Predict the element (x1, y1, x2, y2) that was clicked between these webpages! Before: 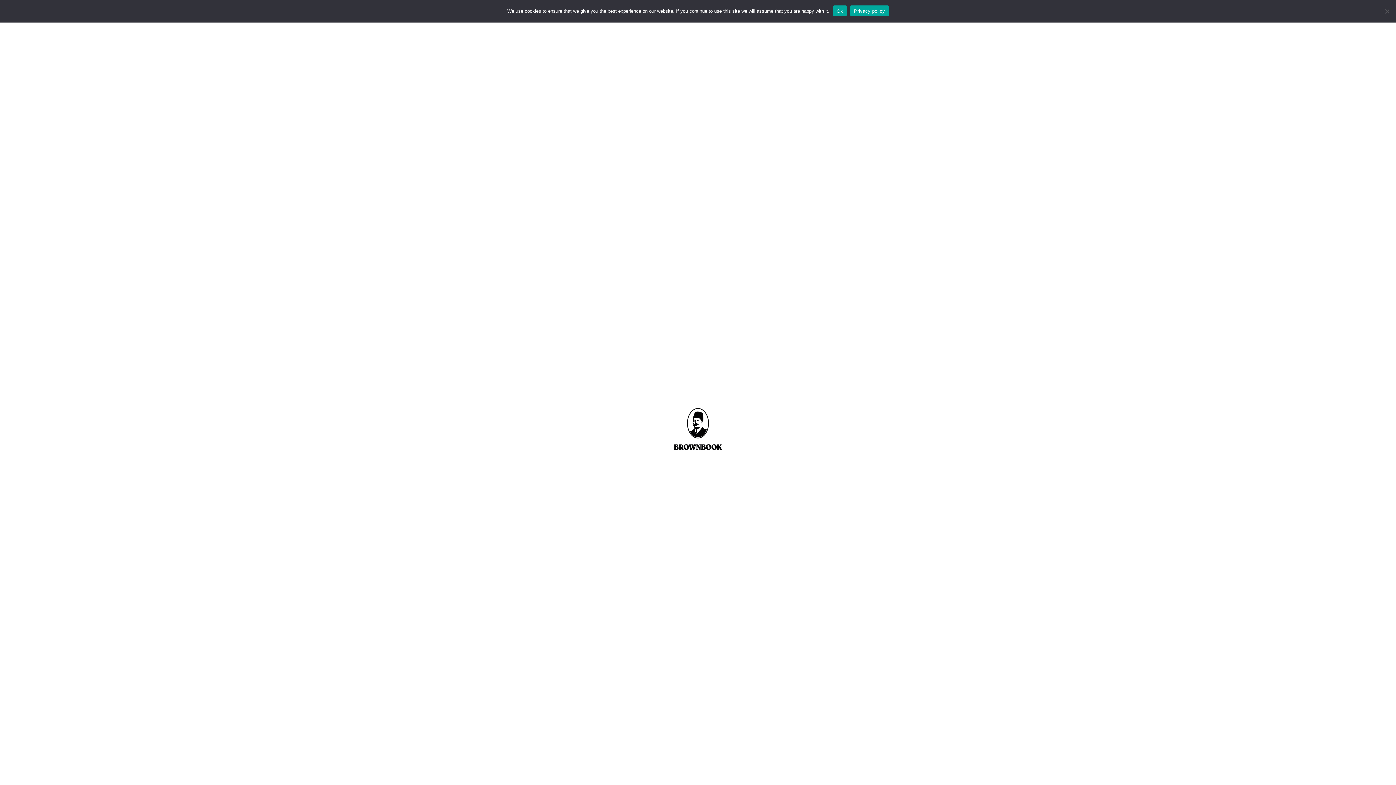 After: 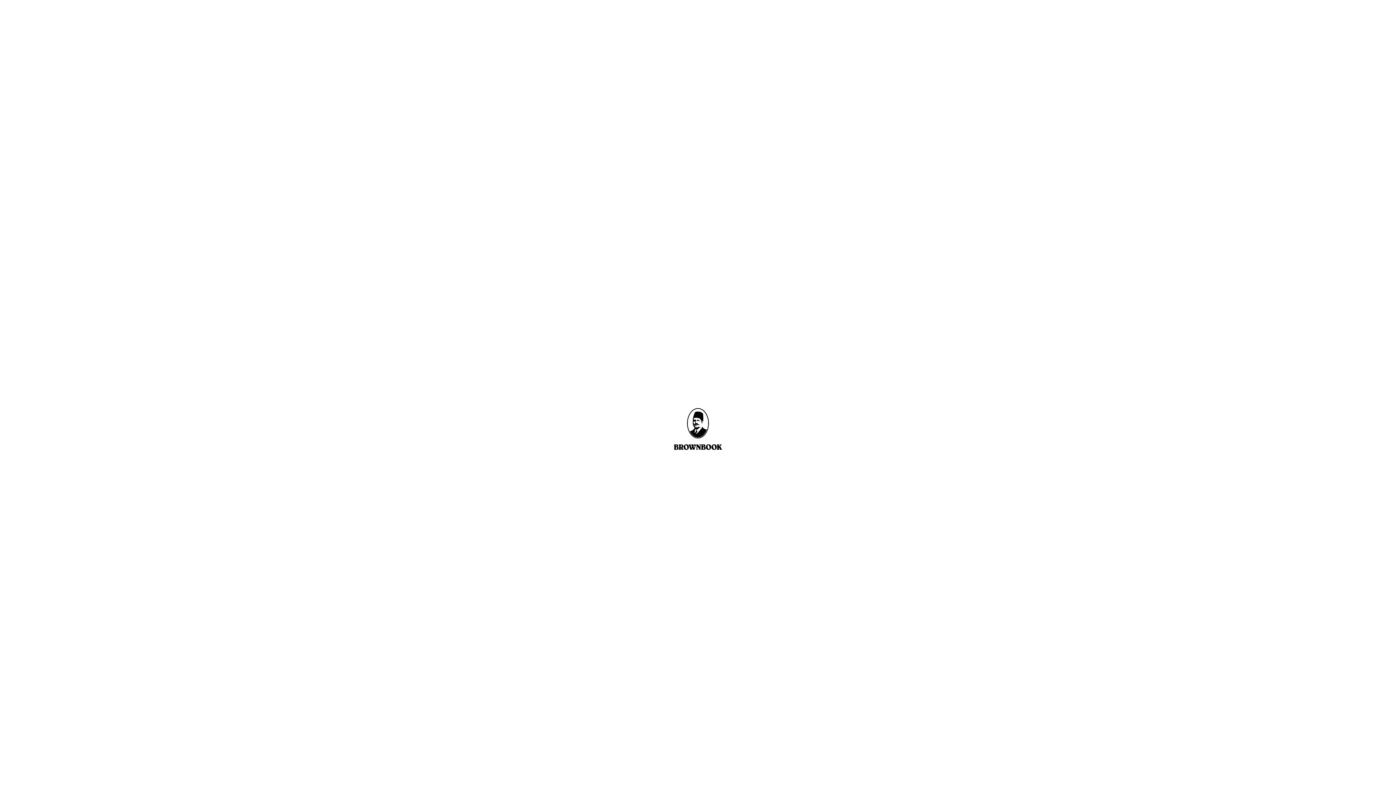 Action: bbox: (833, 5, 846, 16) label: Ok